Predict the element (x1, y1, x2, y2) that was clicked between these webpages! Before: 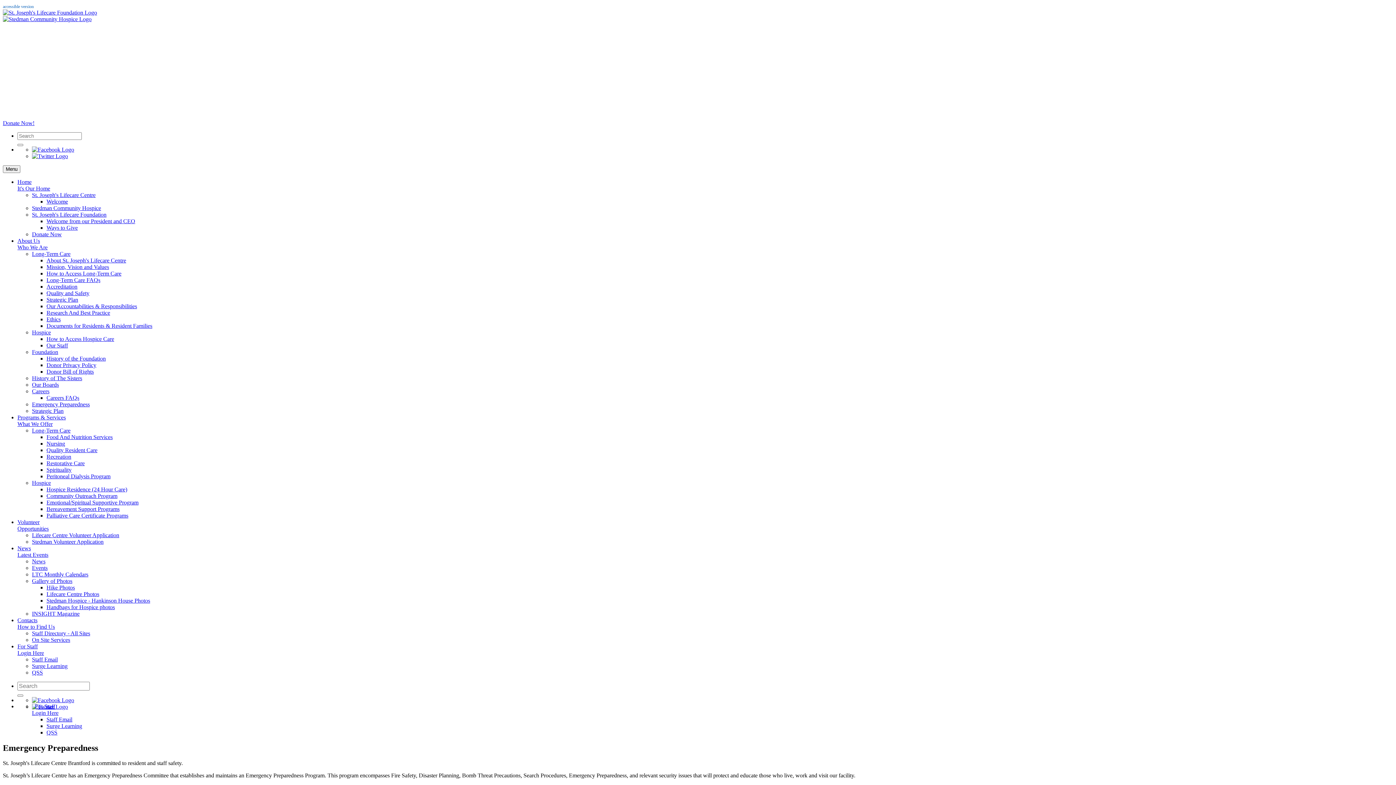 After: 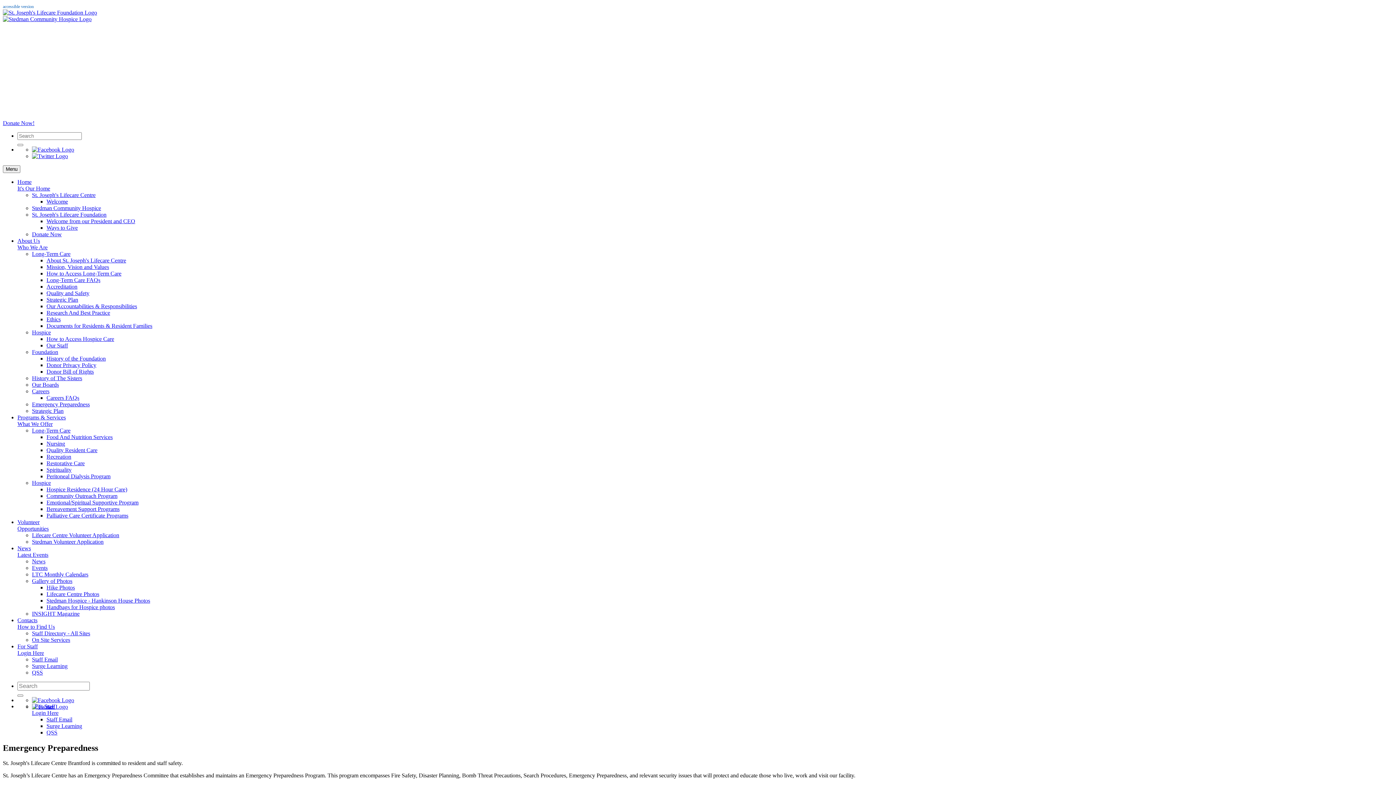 Action: bbox: (32, 703, 61, 716) label: For Staff
Login Here